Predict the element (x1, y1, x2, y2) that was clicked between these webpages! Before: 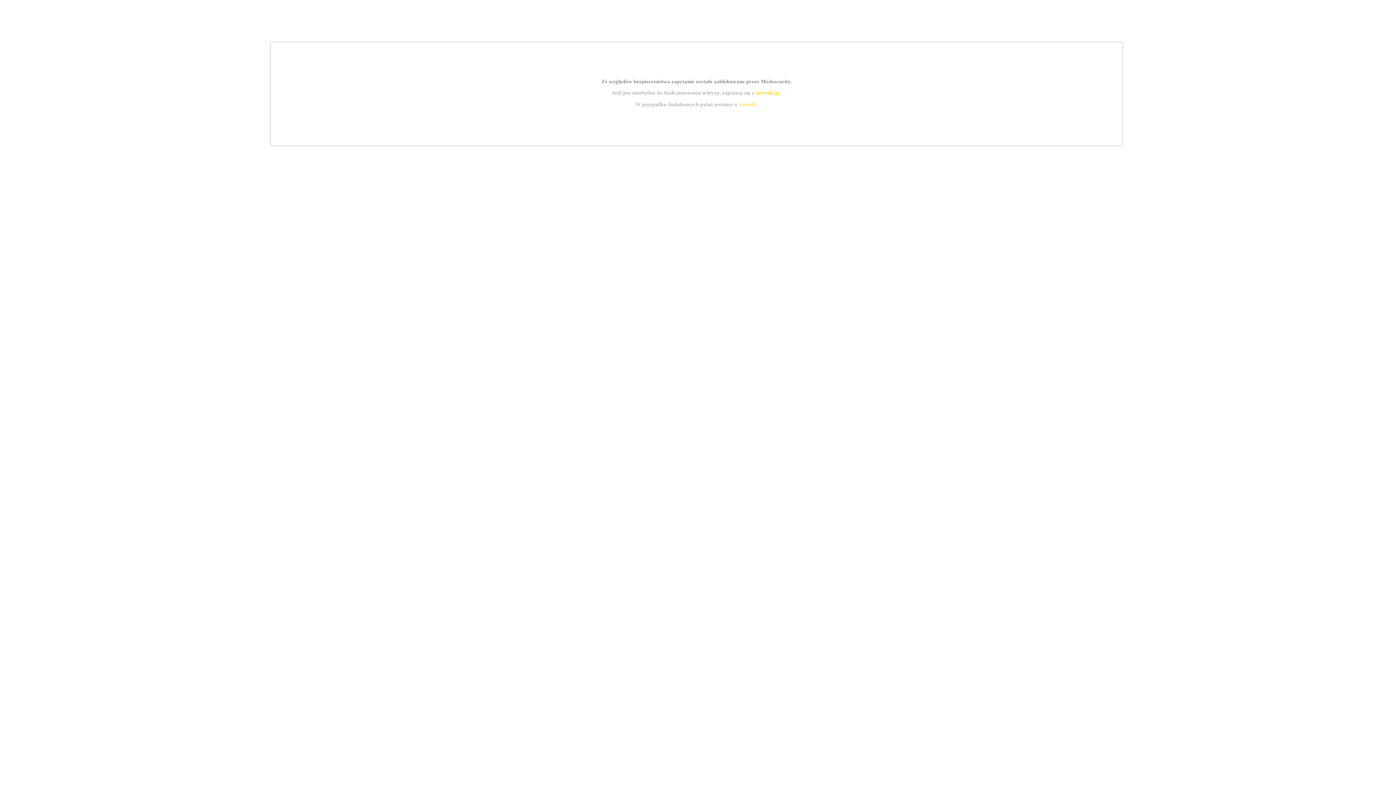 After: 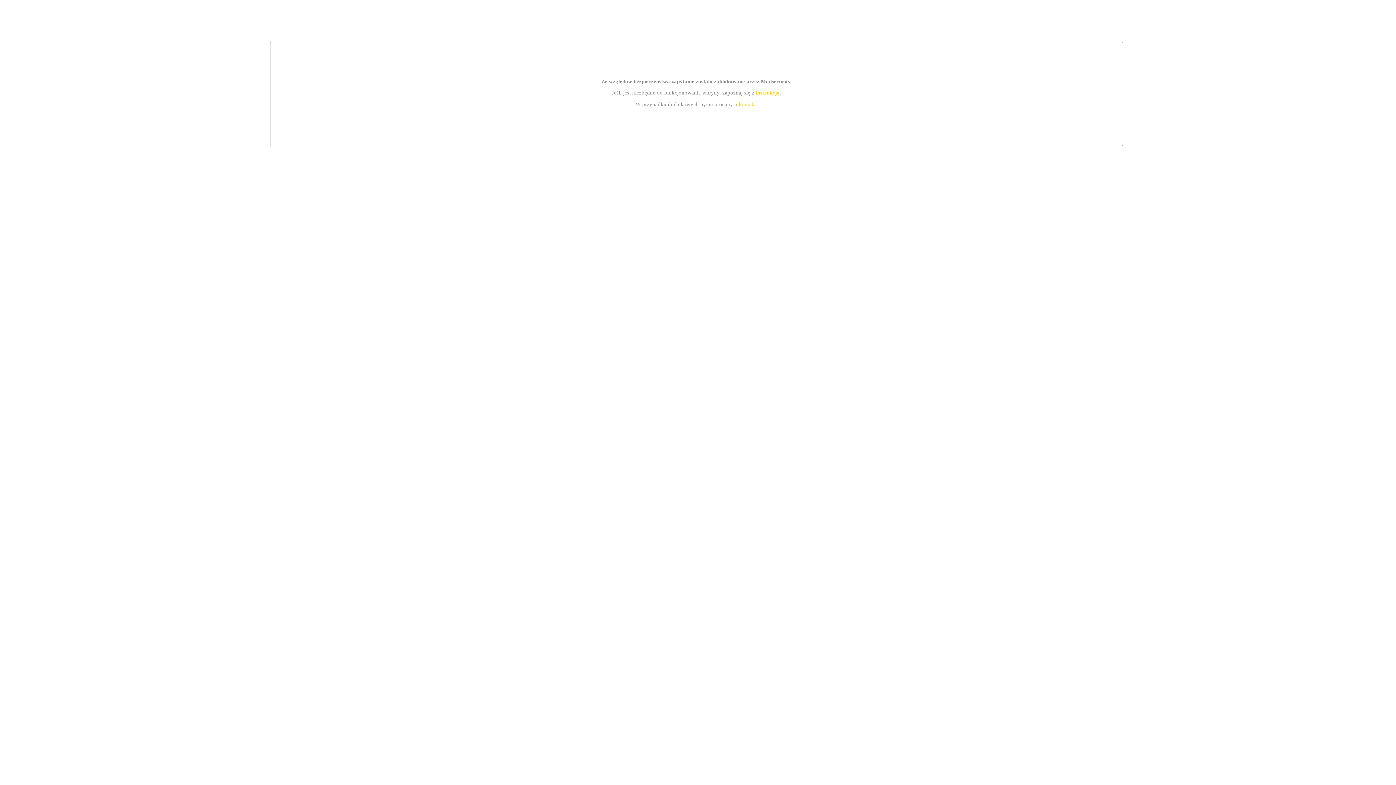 Action: label: instrukcją bbox: (755, 89, 779, 95)